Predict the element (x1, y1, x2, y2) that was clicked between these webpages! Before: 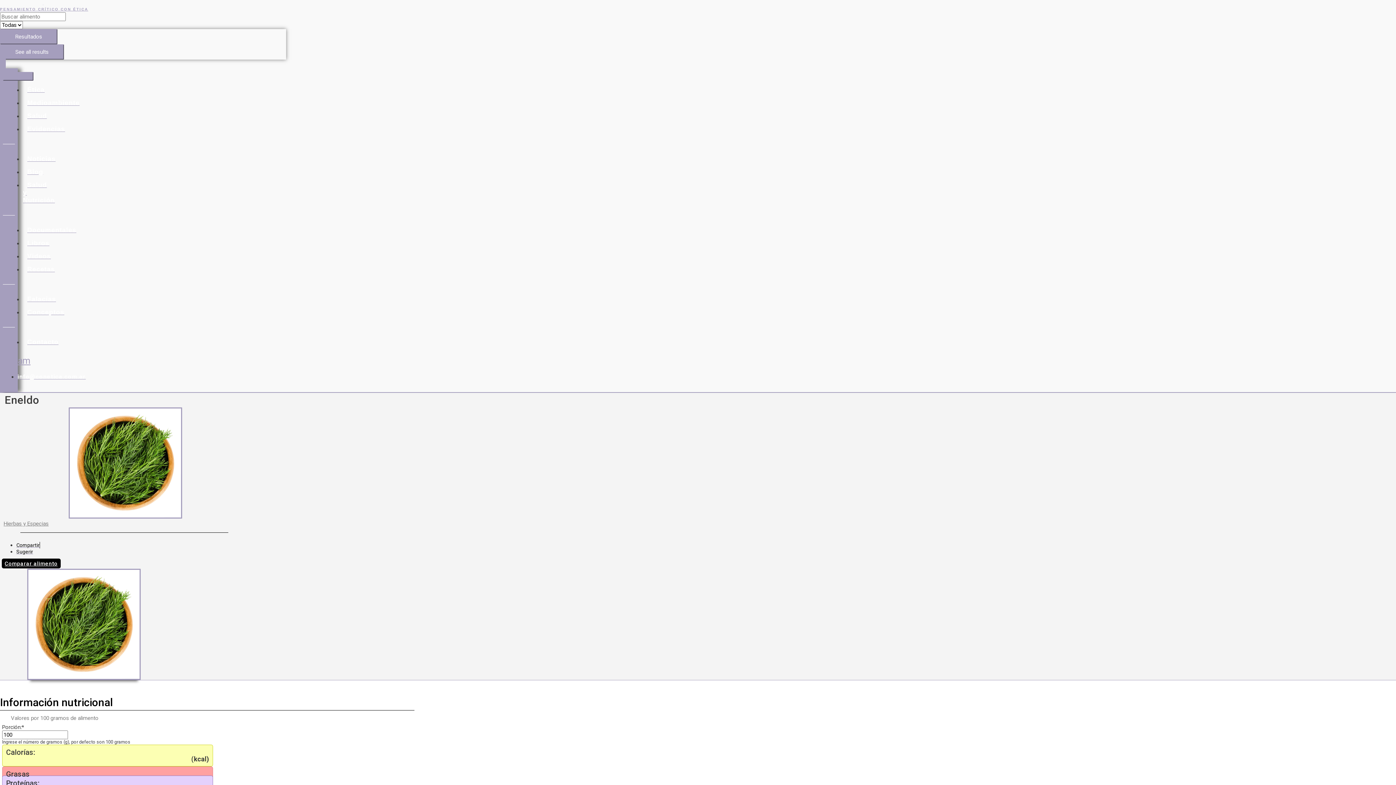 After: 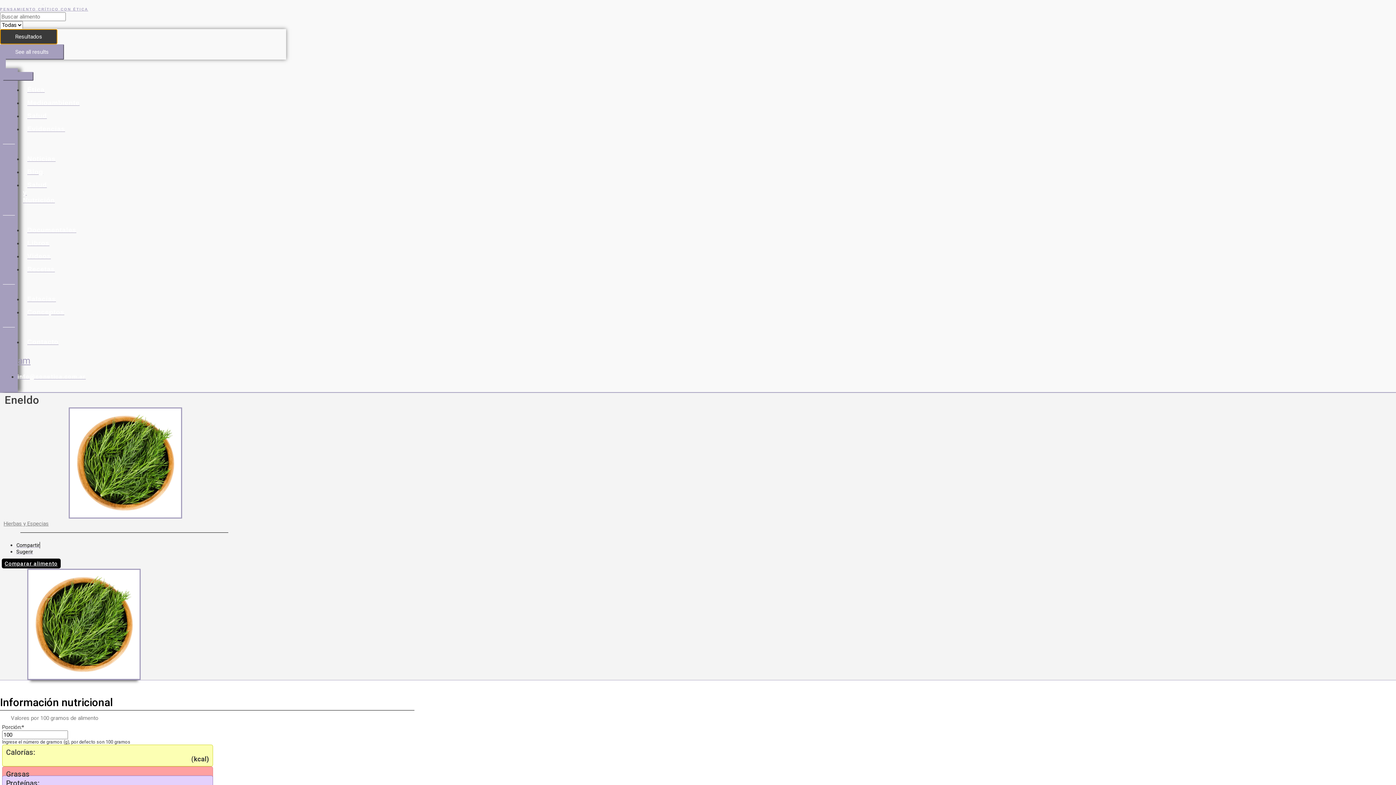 Action: bbox: (0, 29, 57, 44) label: Resultados